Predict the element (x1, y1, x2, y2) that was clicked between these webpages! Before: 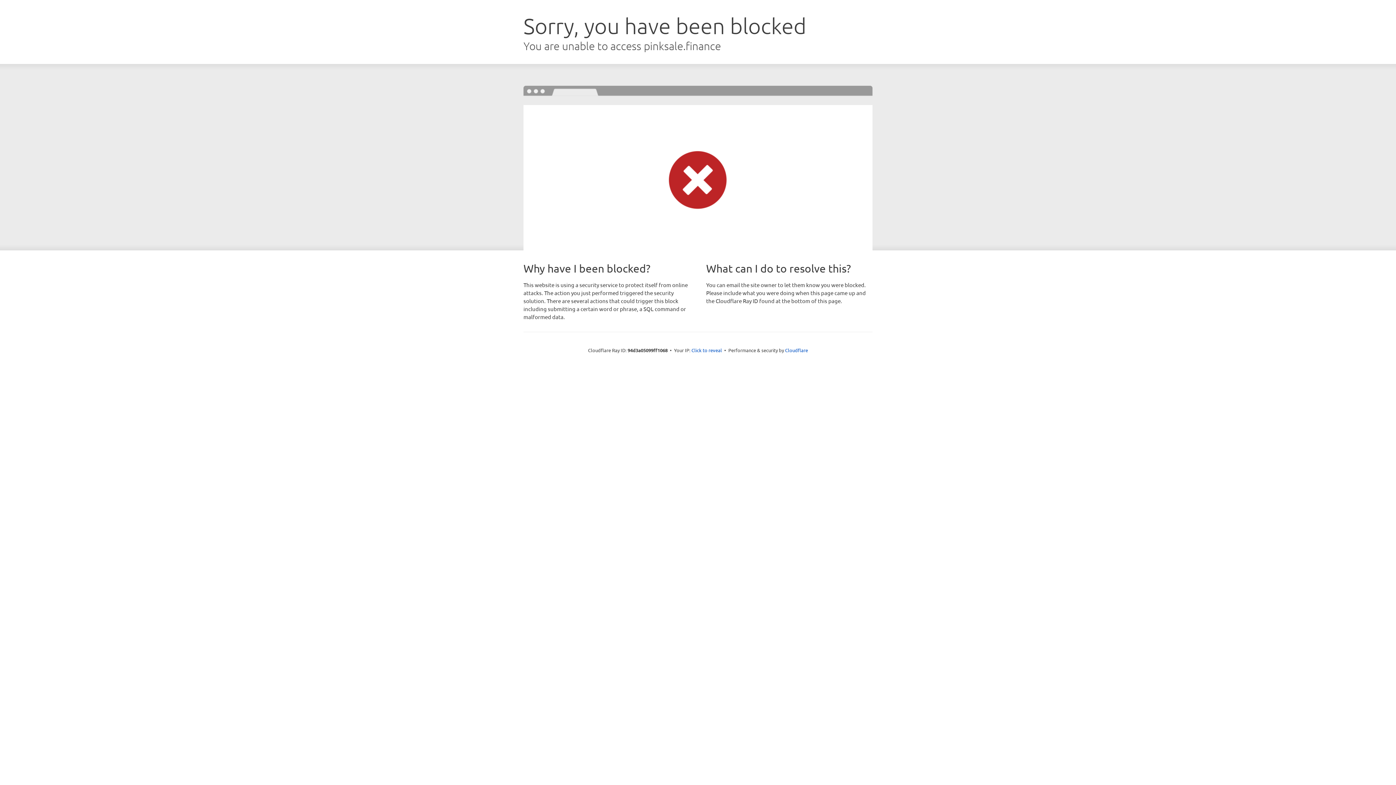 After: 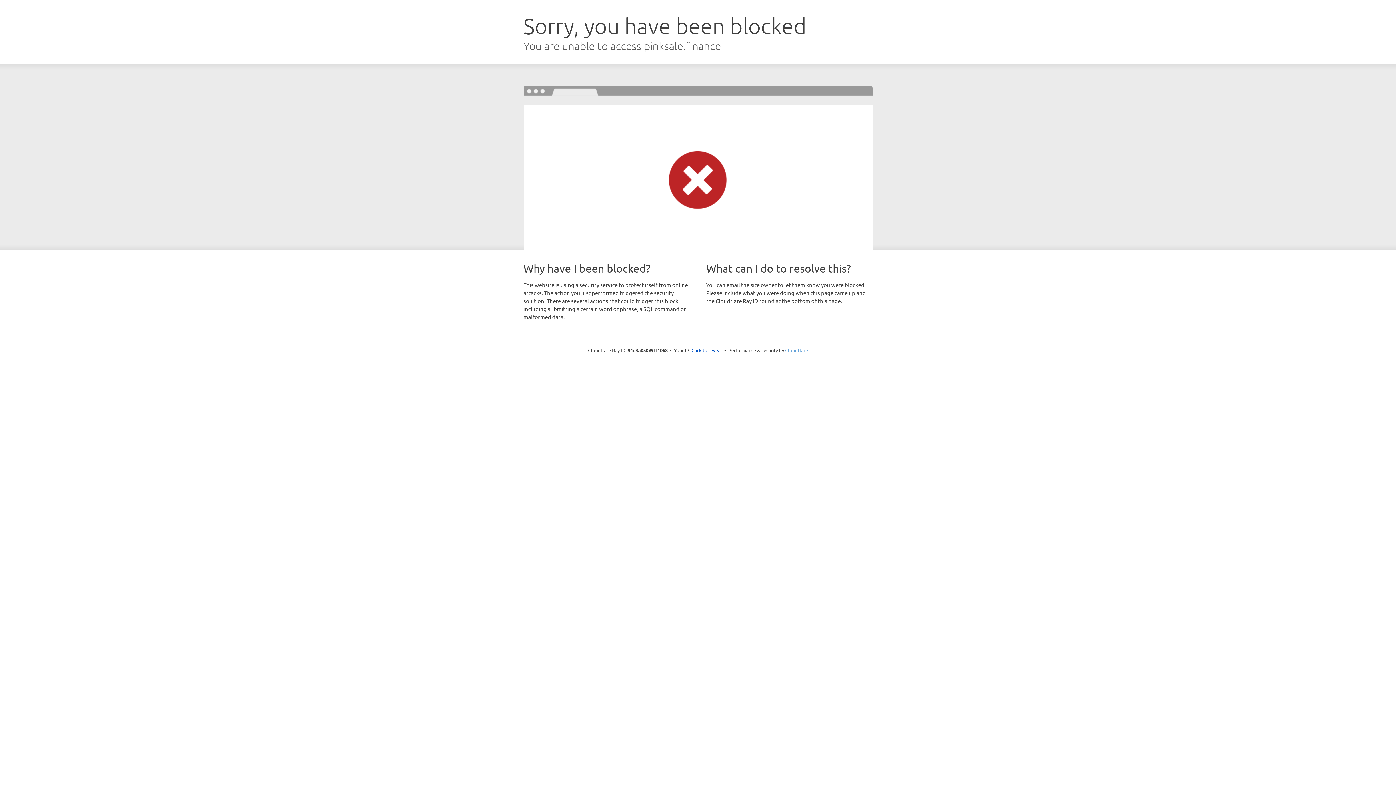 Action: bbox: (785, 347, 808, 353) label: Cloudflare